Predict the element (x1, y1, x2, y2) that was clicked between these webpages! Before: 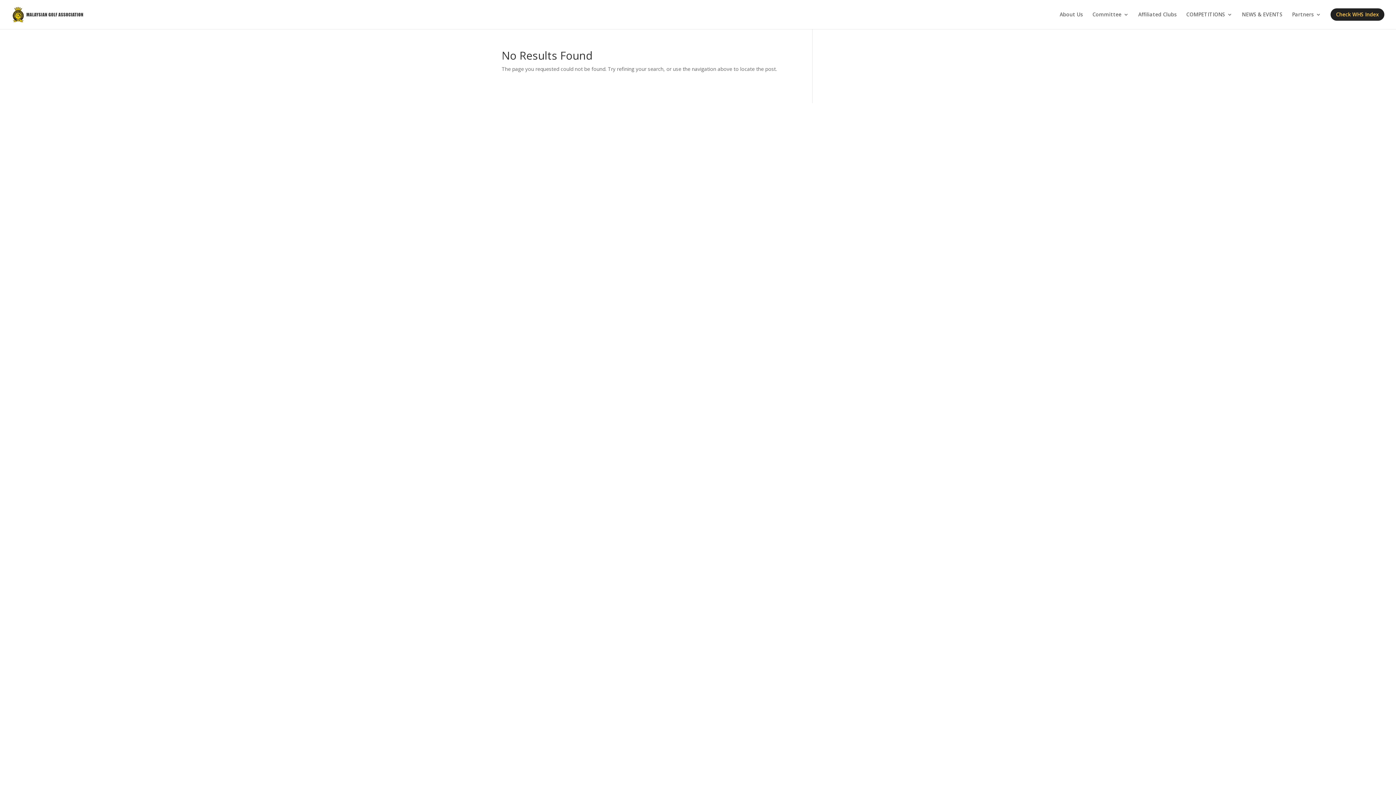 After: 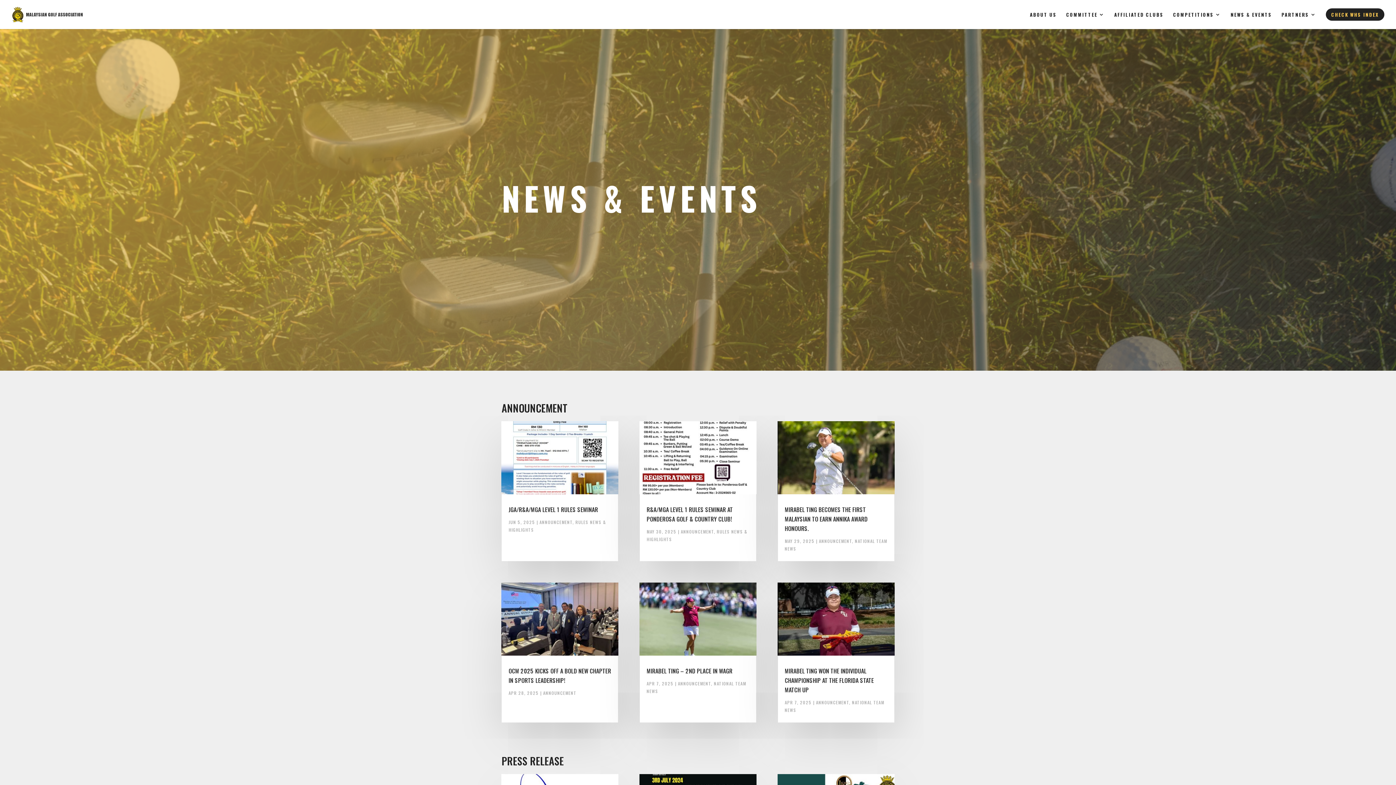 Action: bbox: (1242, 12, 1282, 29) label: NEWS & EVENTS